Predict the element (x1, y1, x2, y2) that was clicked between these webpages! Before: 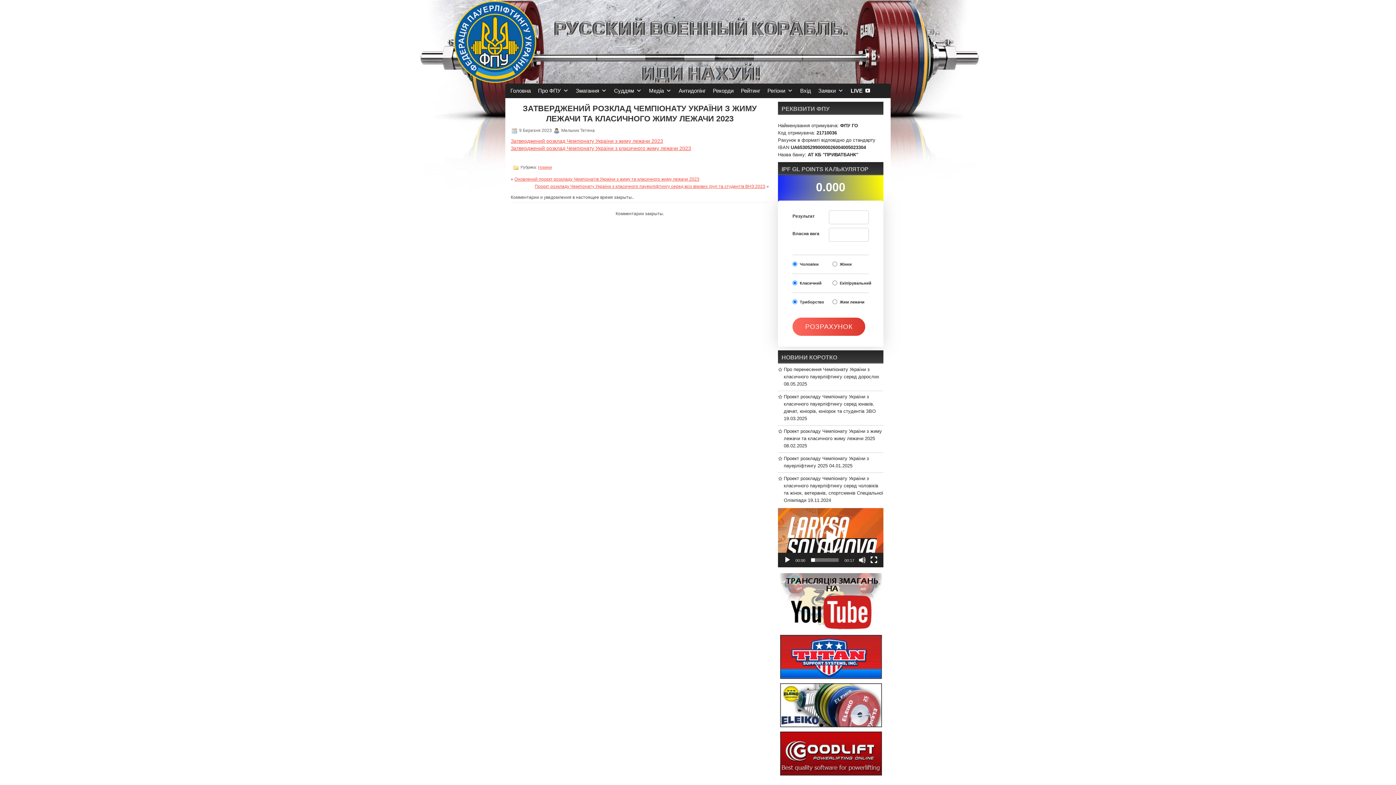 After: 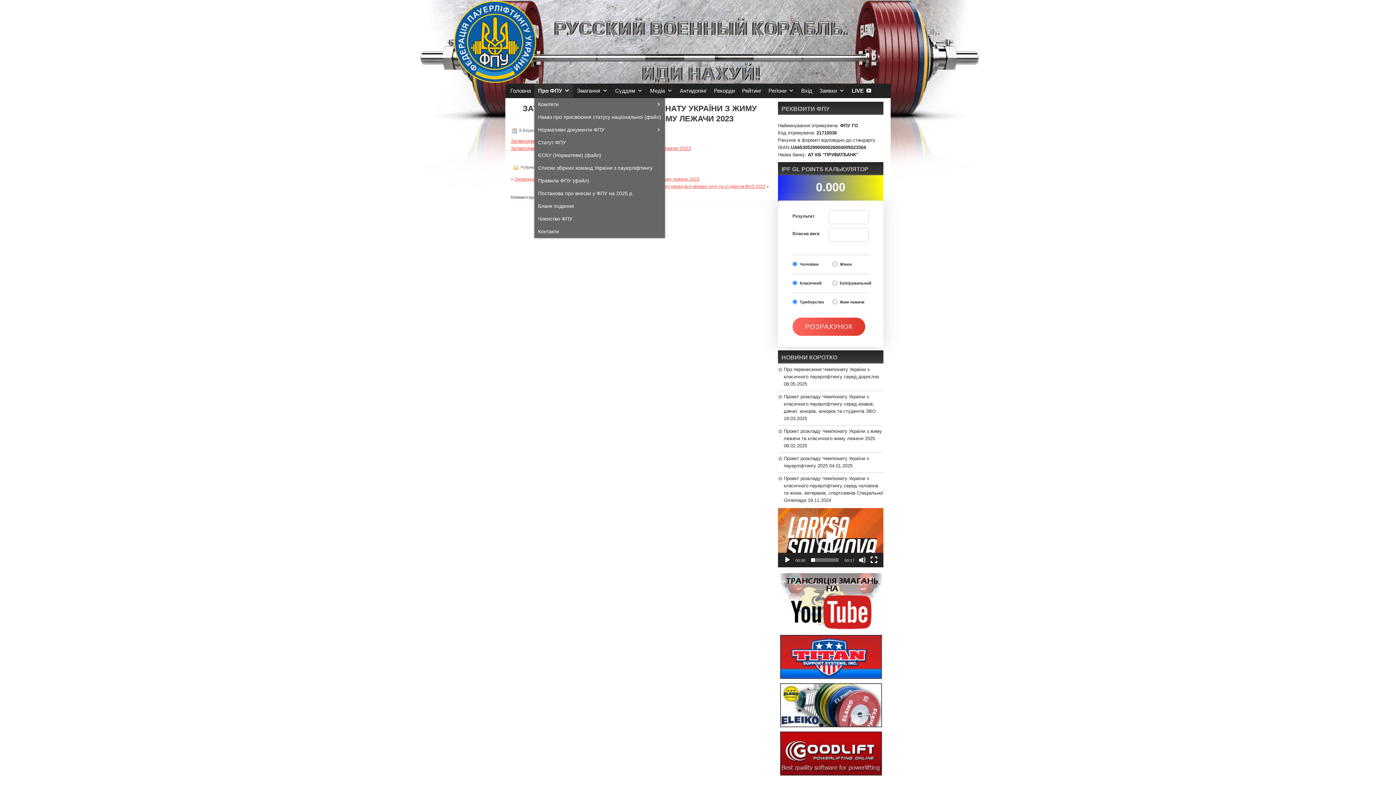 Action: bbox: (534, 83, 572, 98) label: Про ФПУ